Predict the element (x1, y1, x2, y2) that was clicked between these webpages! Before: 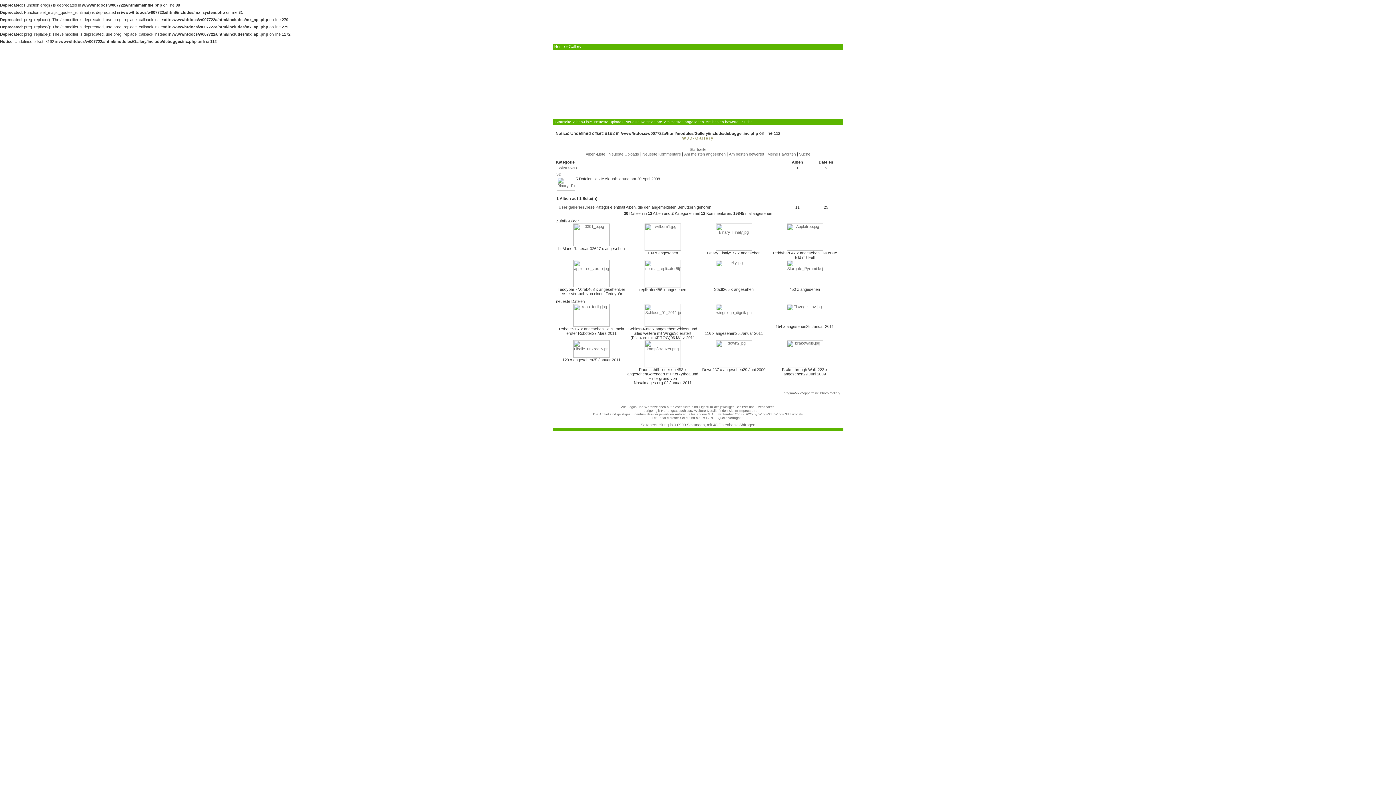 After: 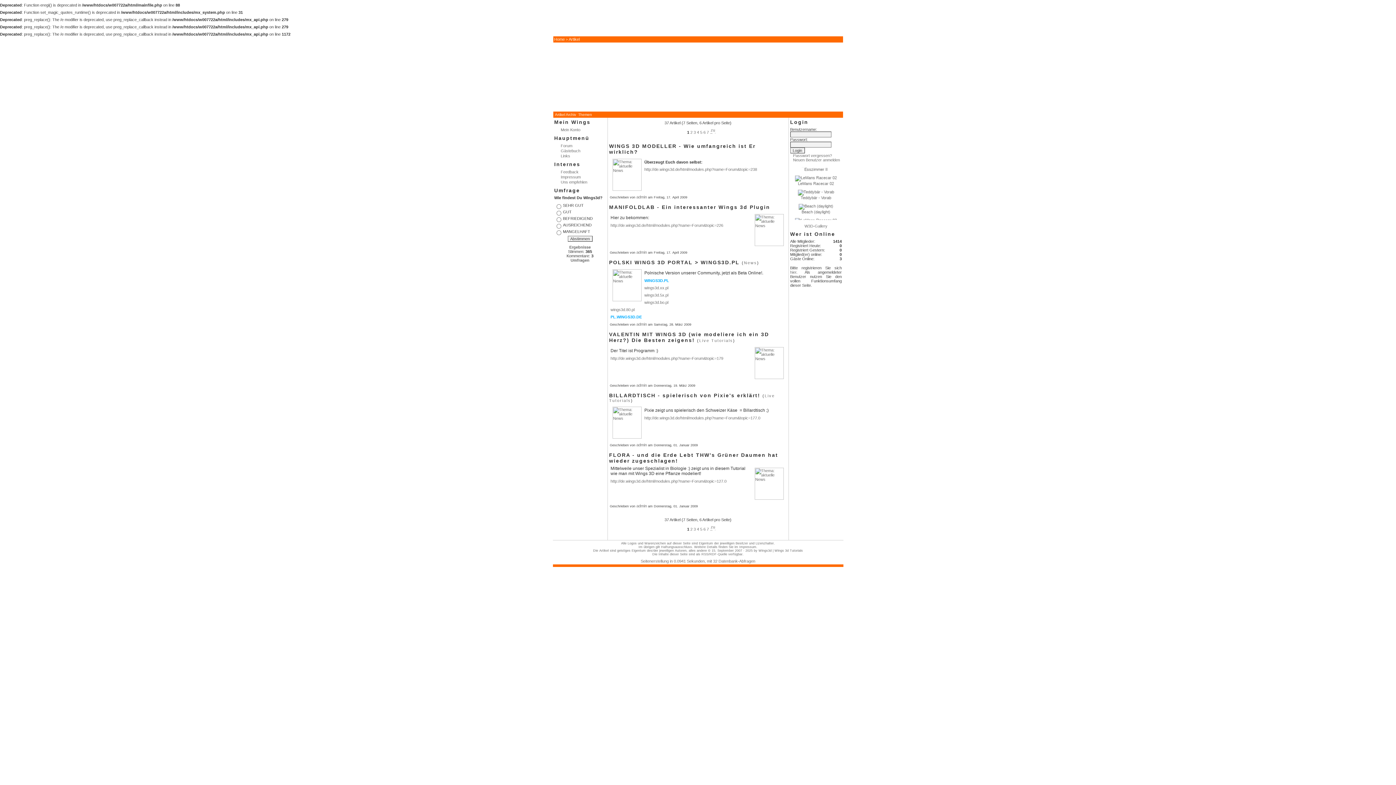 Action: bbox: (586, 109, 597, 113) label: NEWS